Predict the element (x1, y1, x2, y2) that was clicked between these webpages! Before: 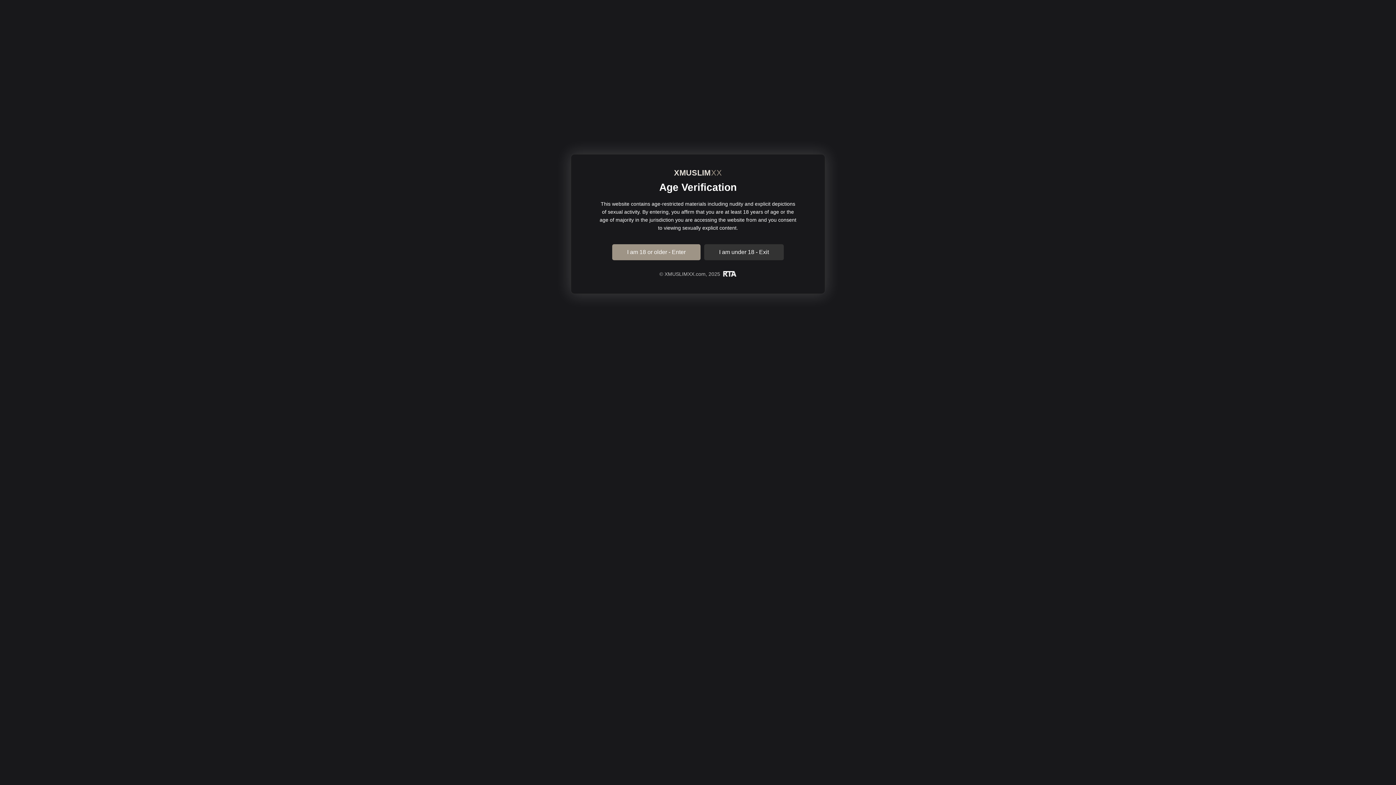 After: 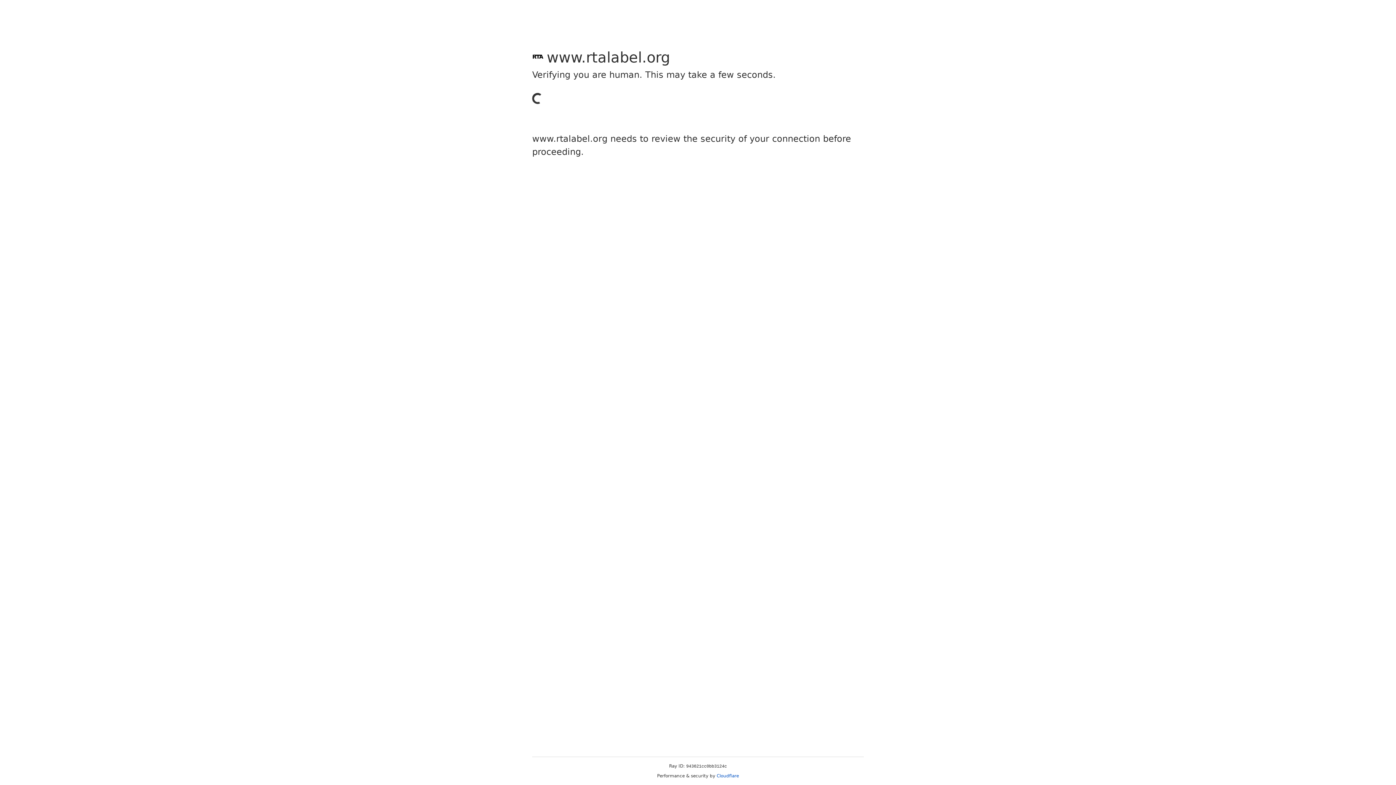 Action: bbox: (721, 271, 736, 277)